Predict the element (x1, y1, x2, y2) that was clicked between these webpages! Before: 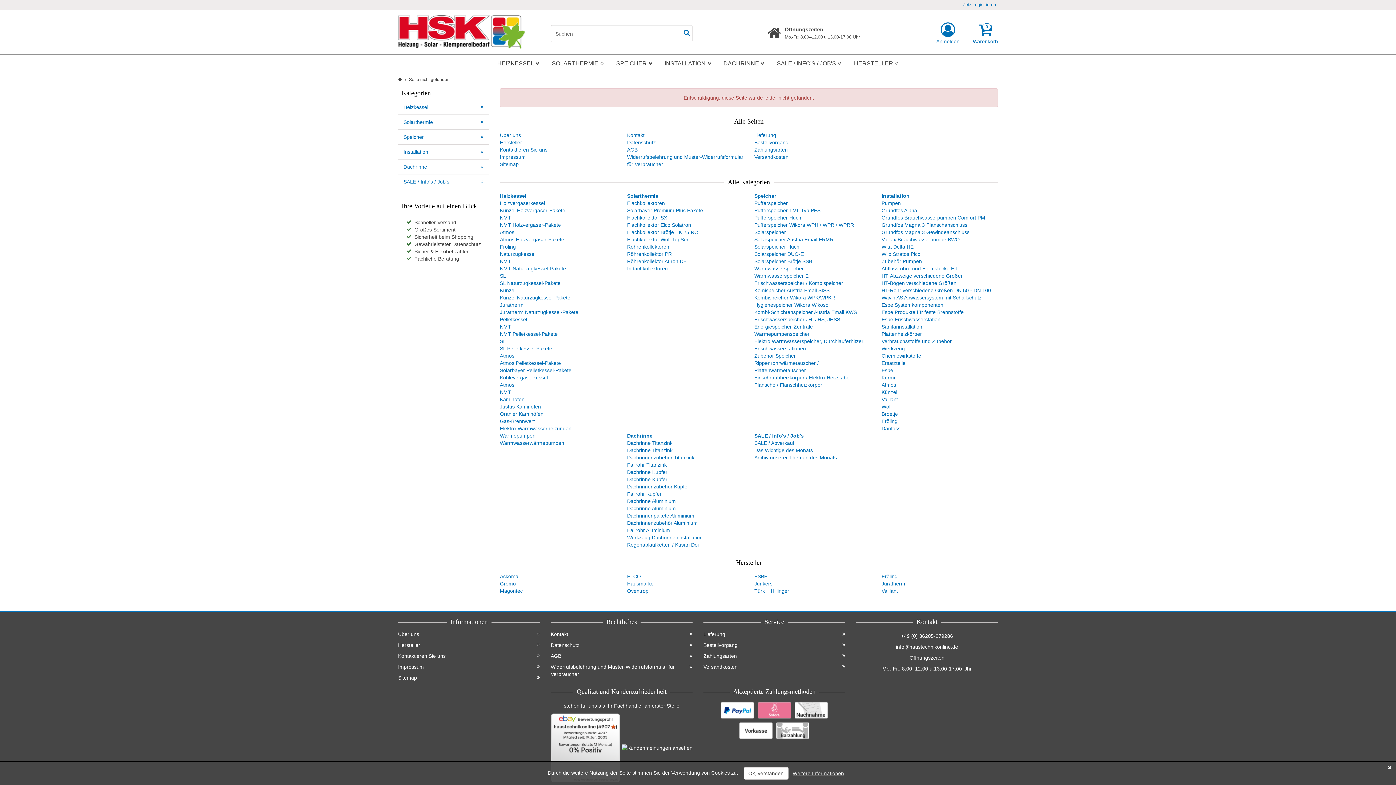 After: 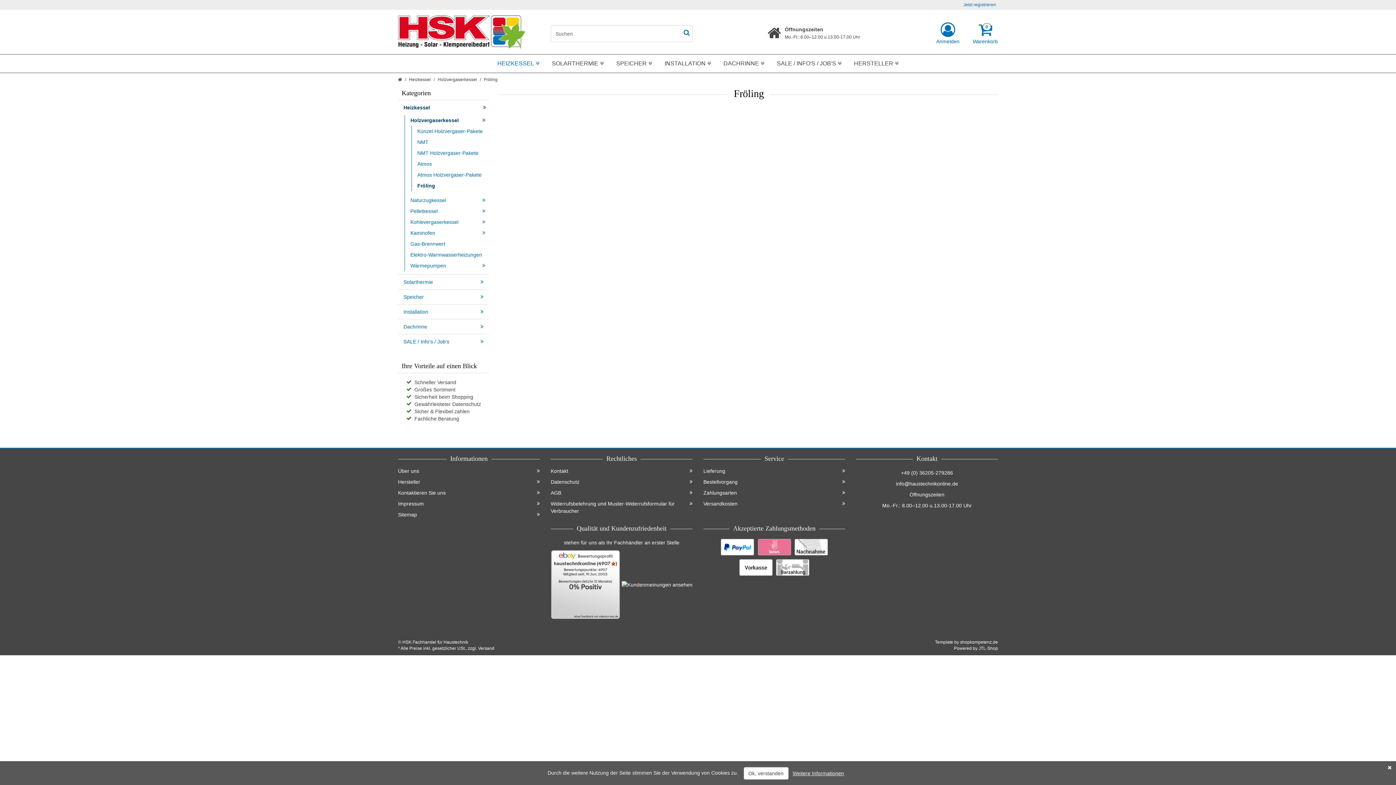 Action: label: Fröling bbox: (499, 244, 515, 249)